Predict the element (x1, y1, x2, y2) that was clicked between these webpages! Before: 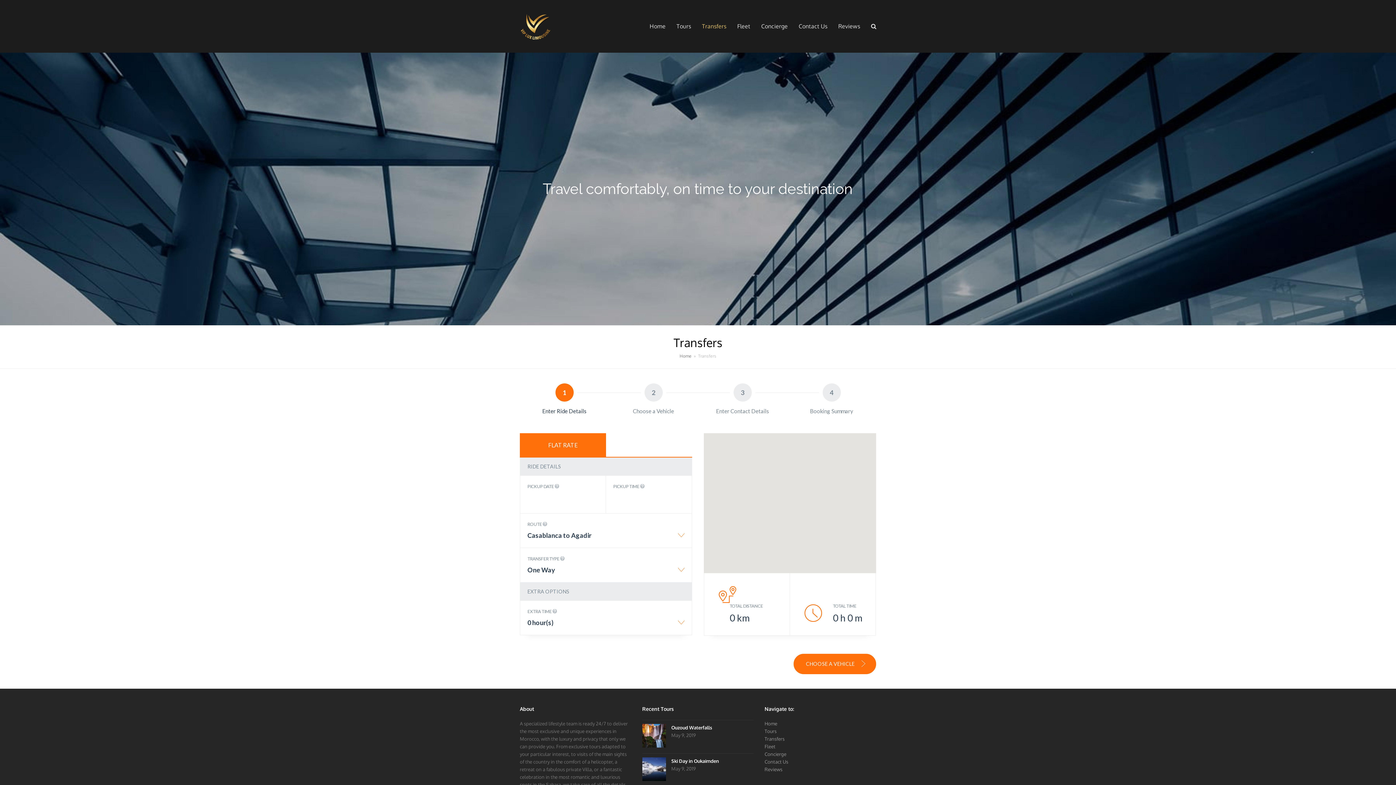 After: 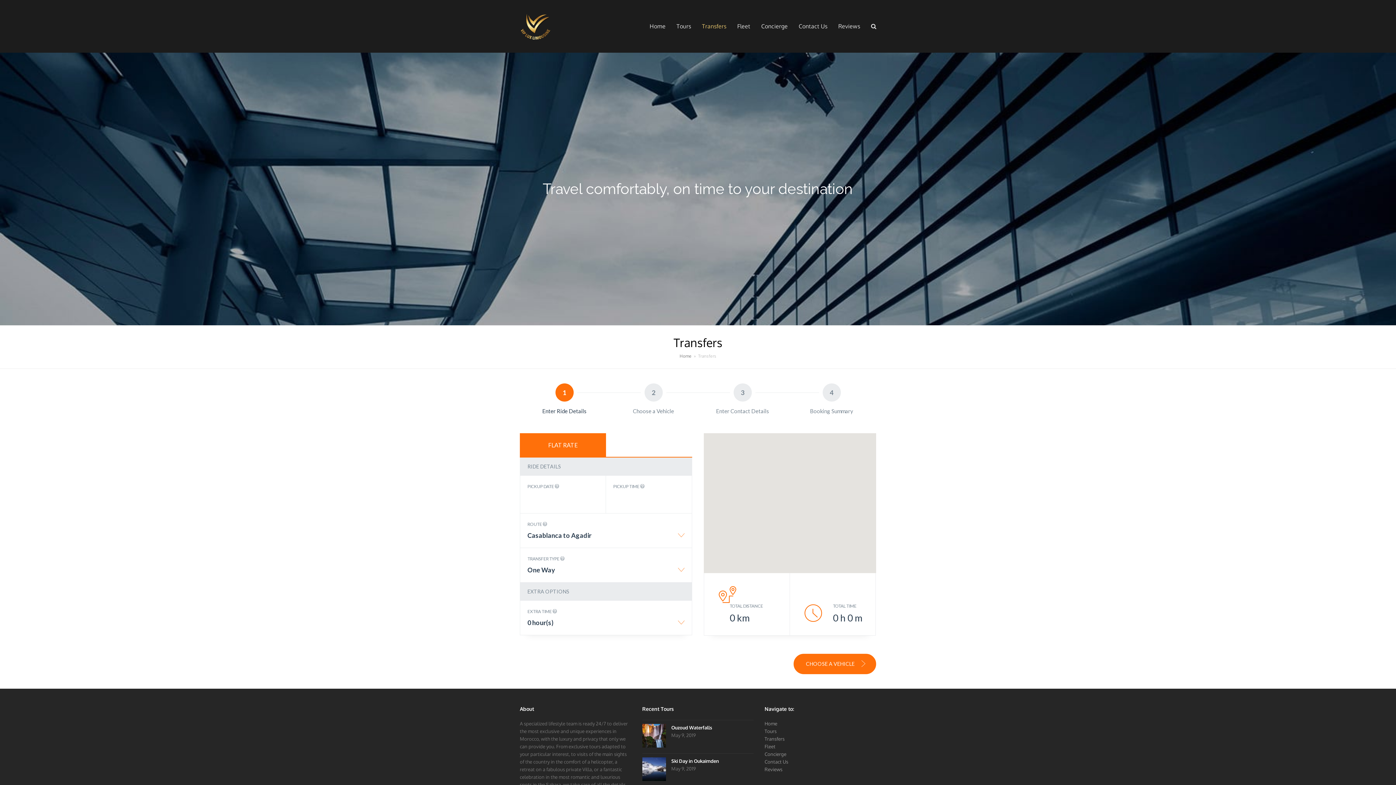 Action: bbox: (520, 433, 606, 457) label: FLAT RATE